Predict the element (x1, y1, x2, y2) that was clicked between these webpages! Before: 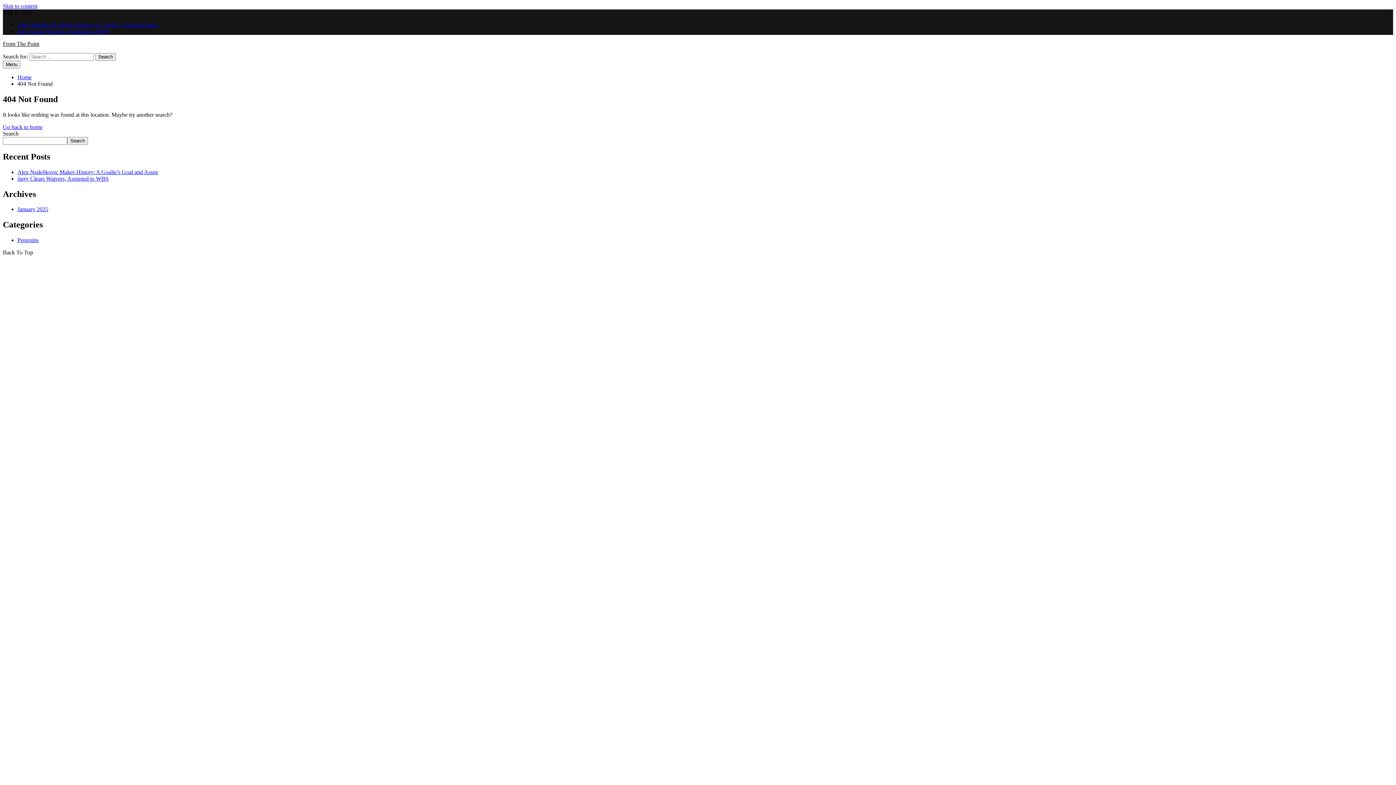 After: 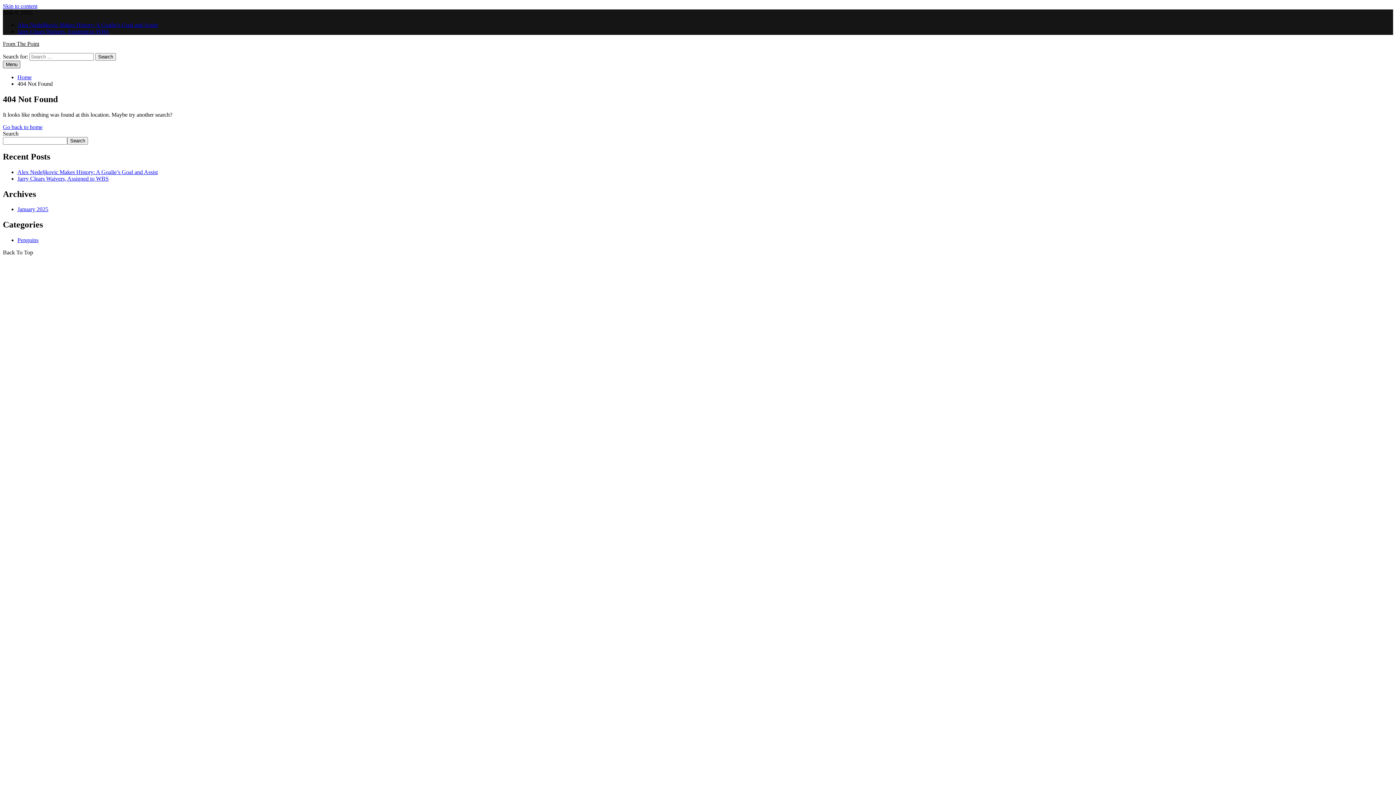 Action: label: Menu bbox: (2, 60, 20, 68)